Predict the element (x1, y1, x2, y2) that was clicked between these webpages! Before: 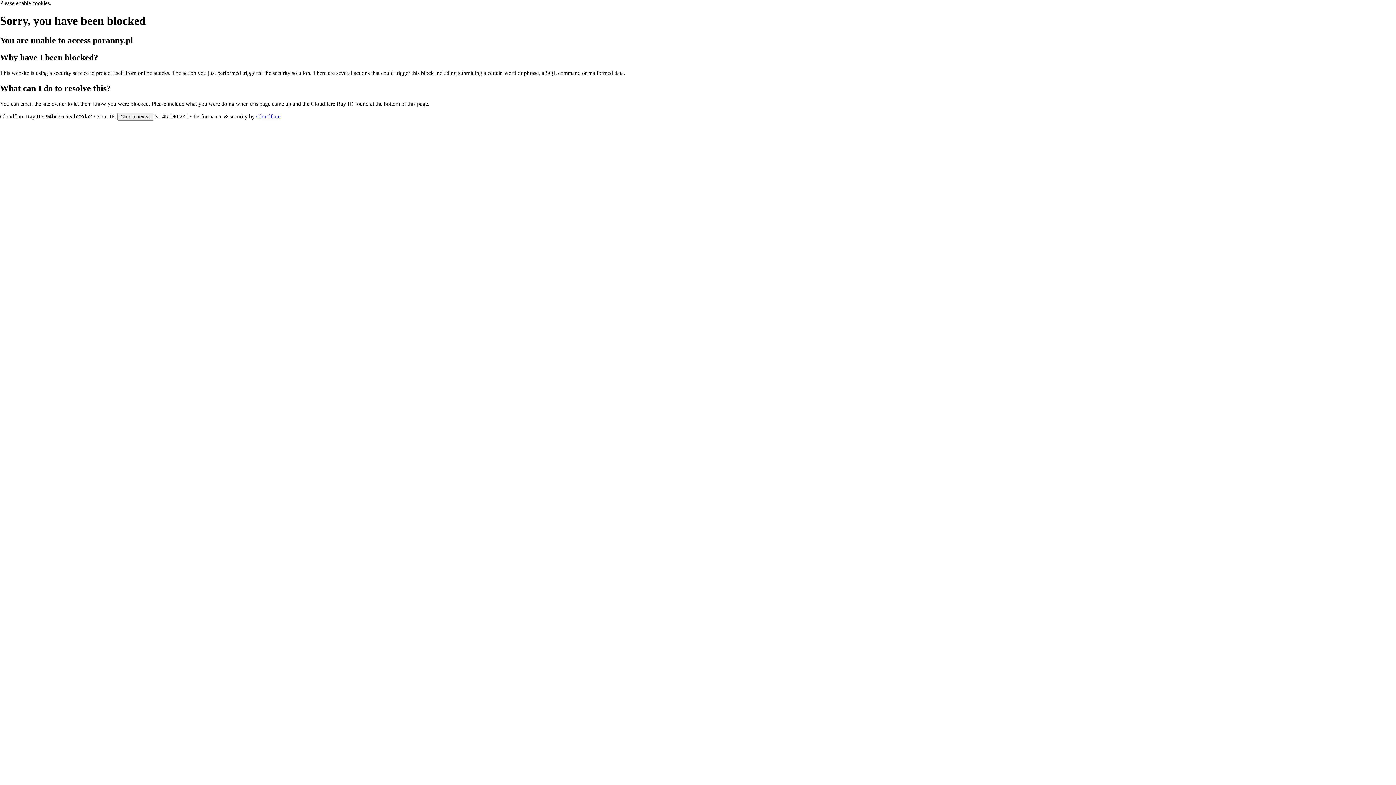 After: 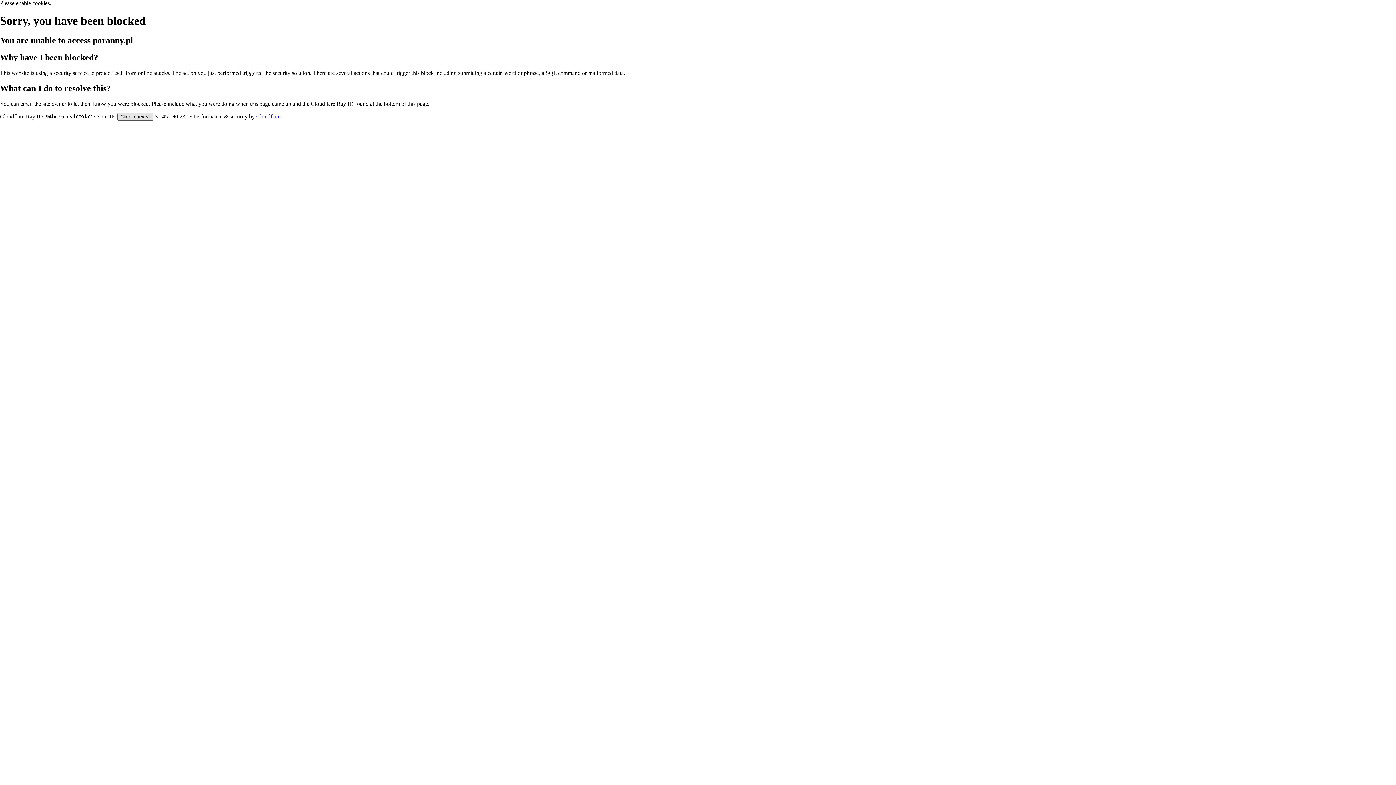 Action: label: Click to reveal bbox: (117, 112, 153, 120)